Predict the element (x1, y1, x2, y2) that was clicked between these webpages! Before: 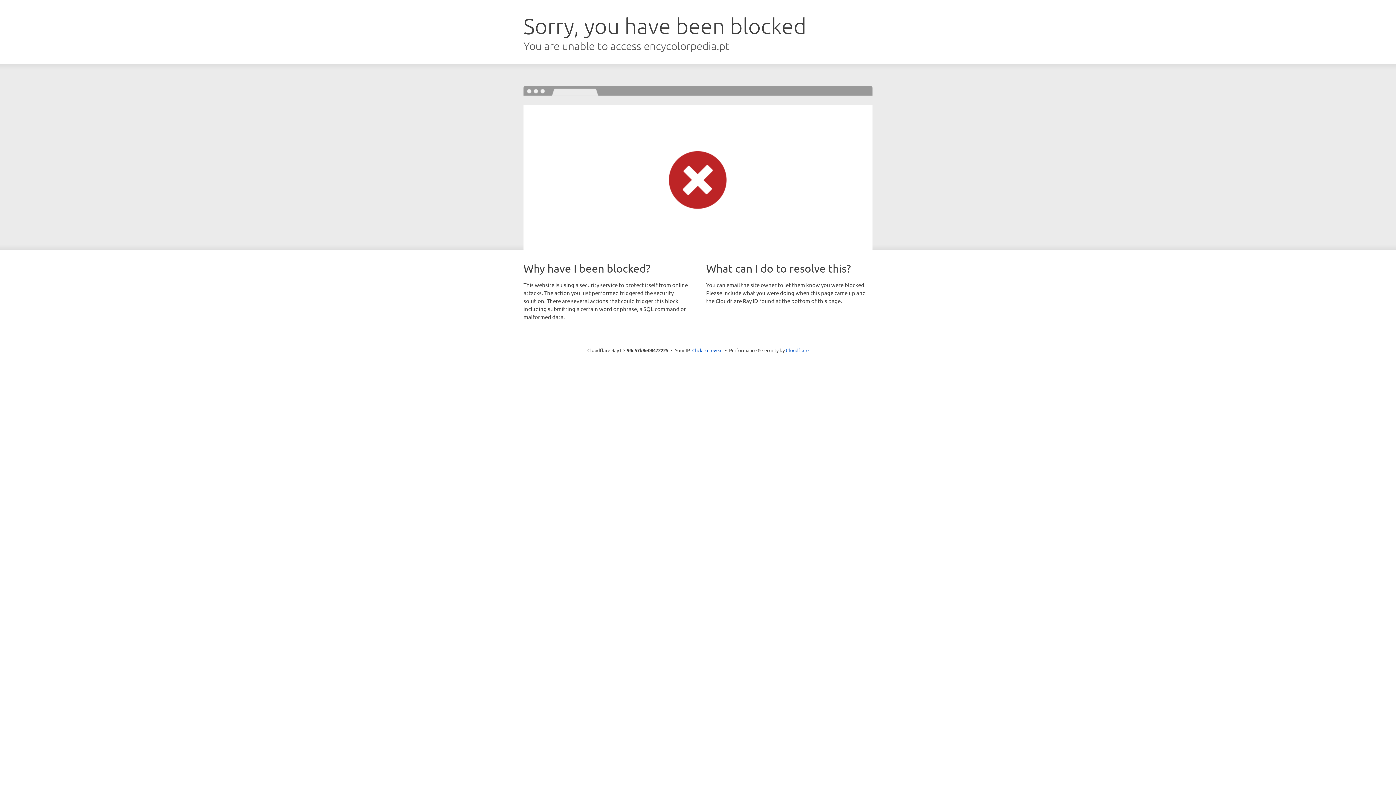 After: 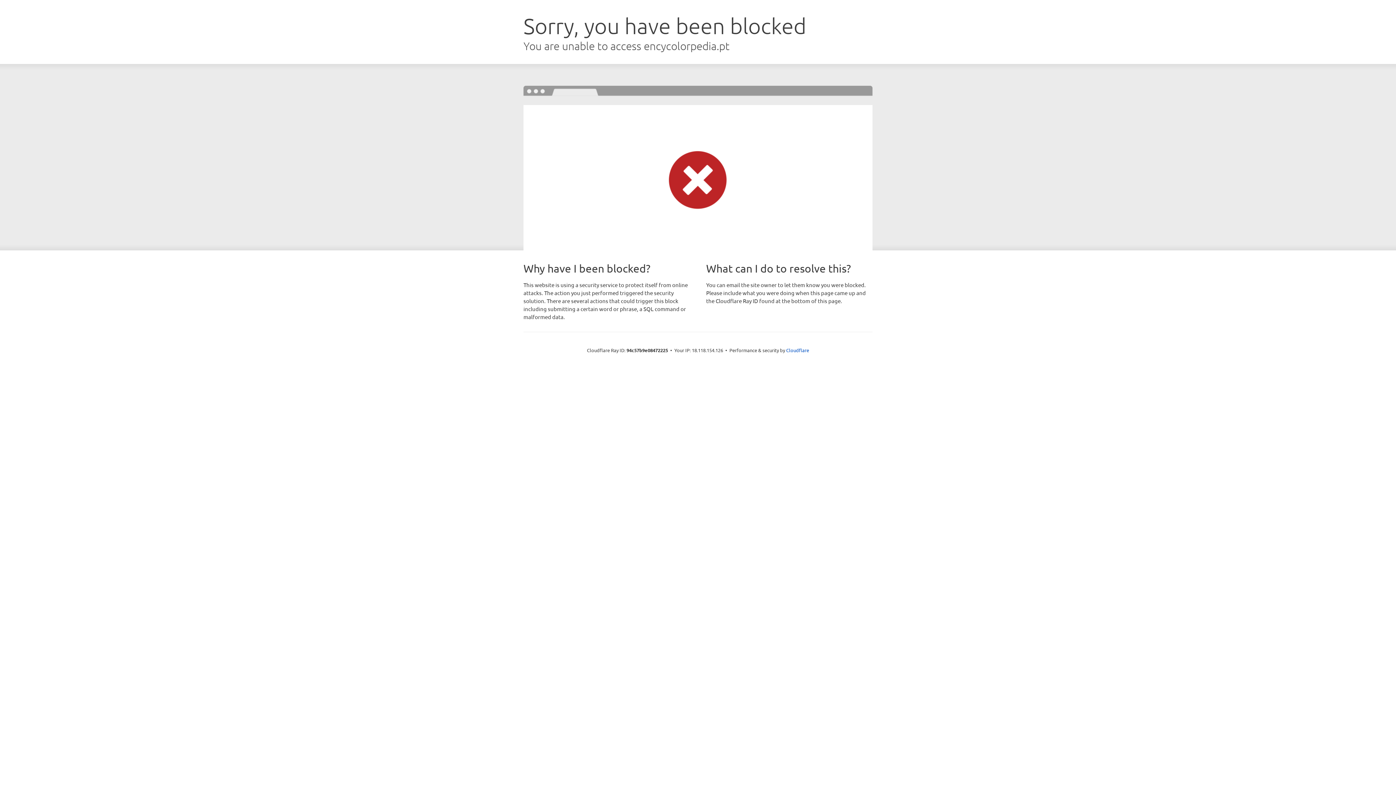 Action: bbox: (692, 346, 722, 353) label: Click to reveal